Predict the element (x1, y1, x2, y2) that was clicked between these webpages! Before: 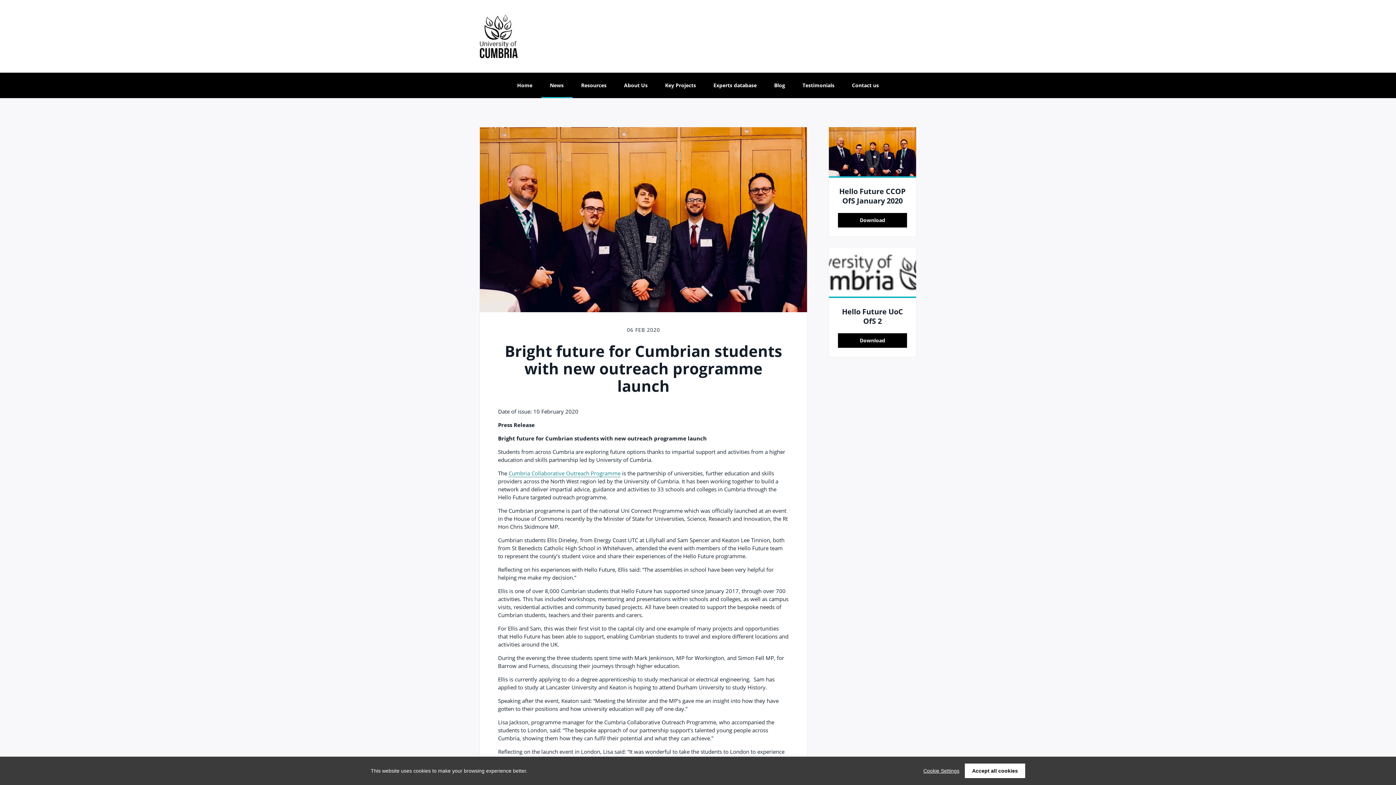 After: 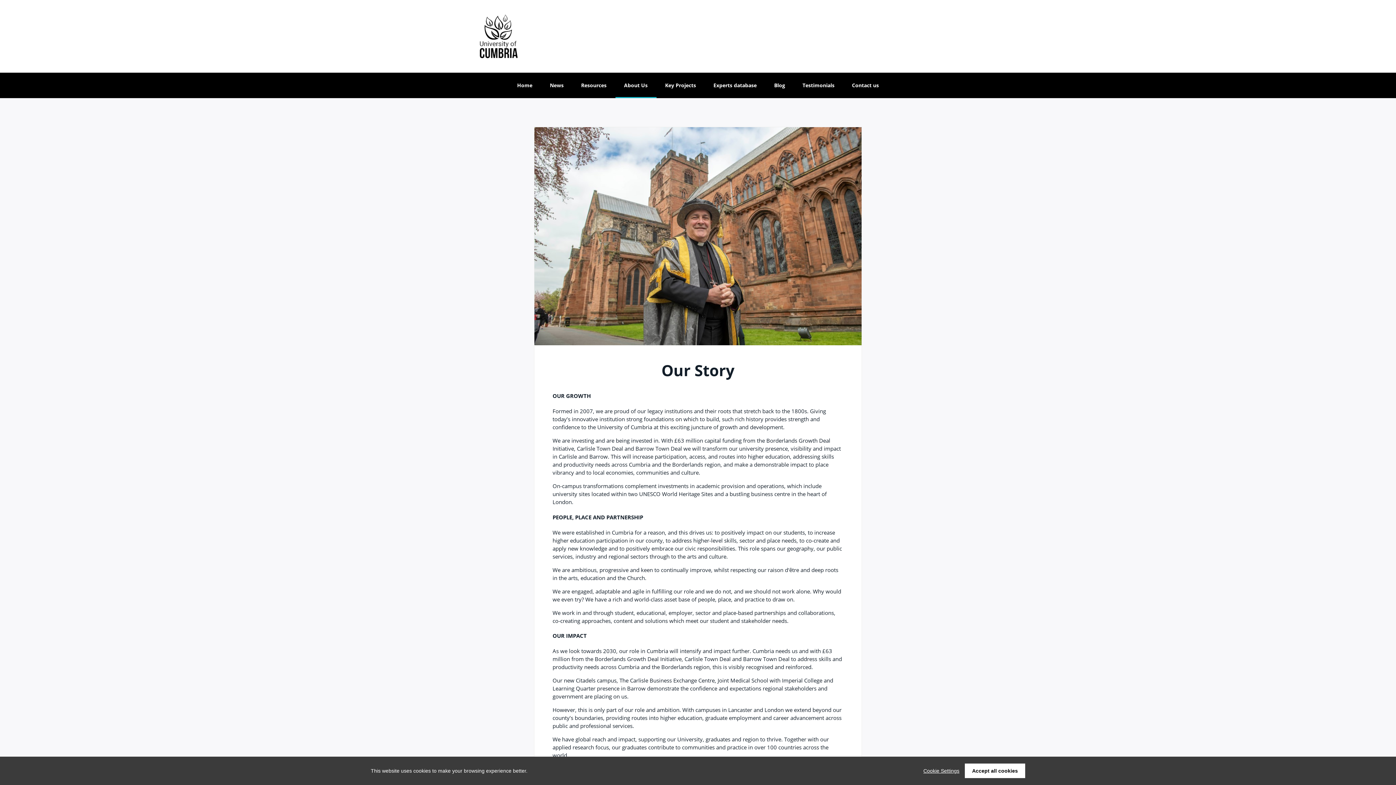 Action: label: About Us bbox: (615, 72, 656, 98)